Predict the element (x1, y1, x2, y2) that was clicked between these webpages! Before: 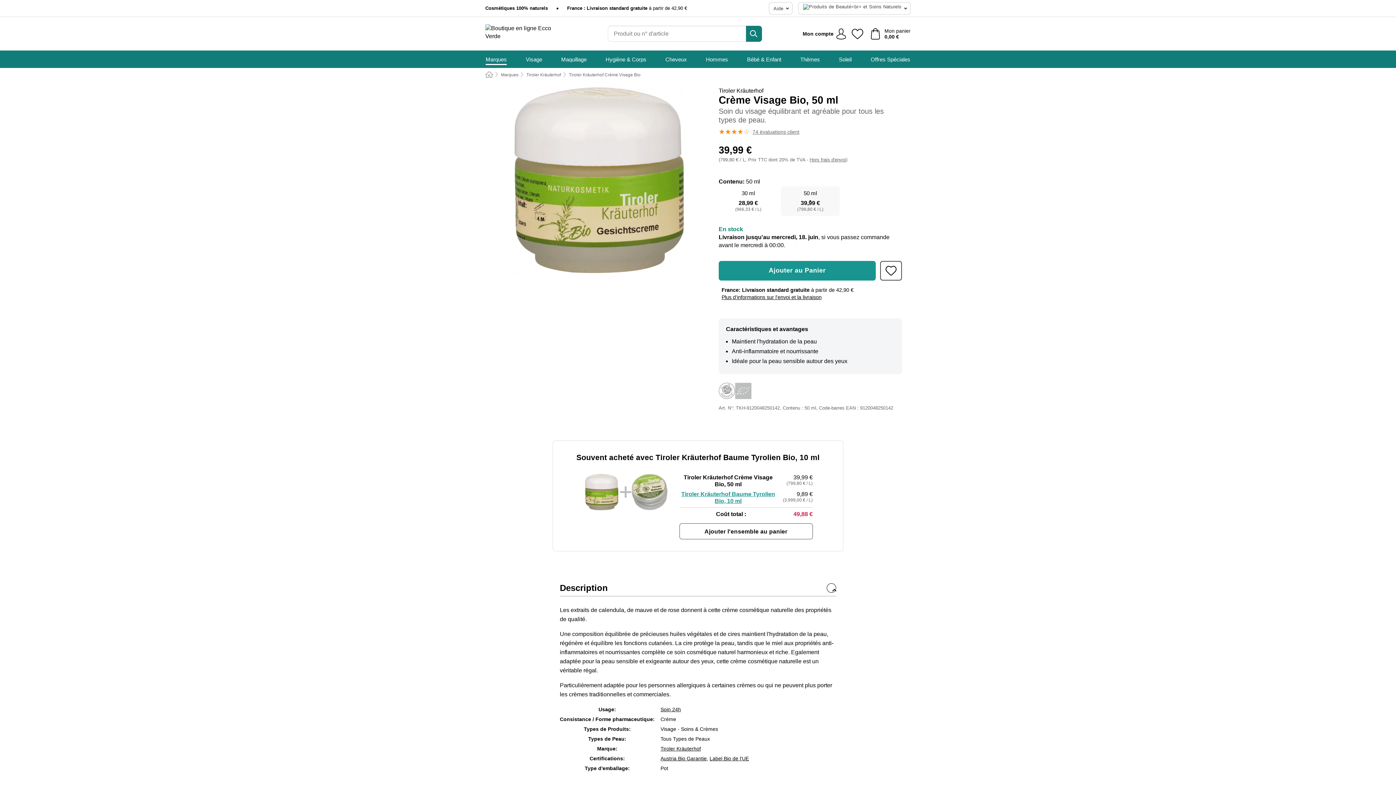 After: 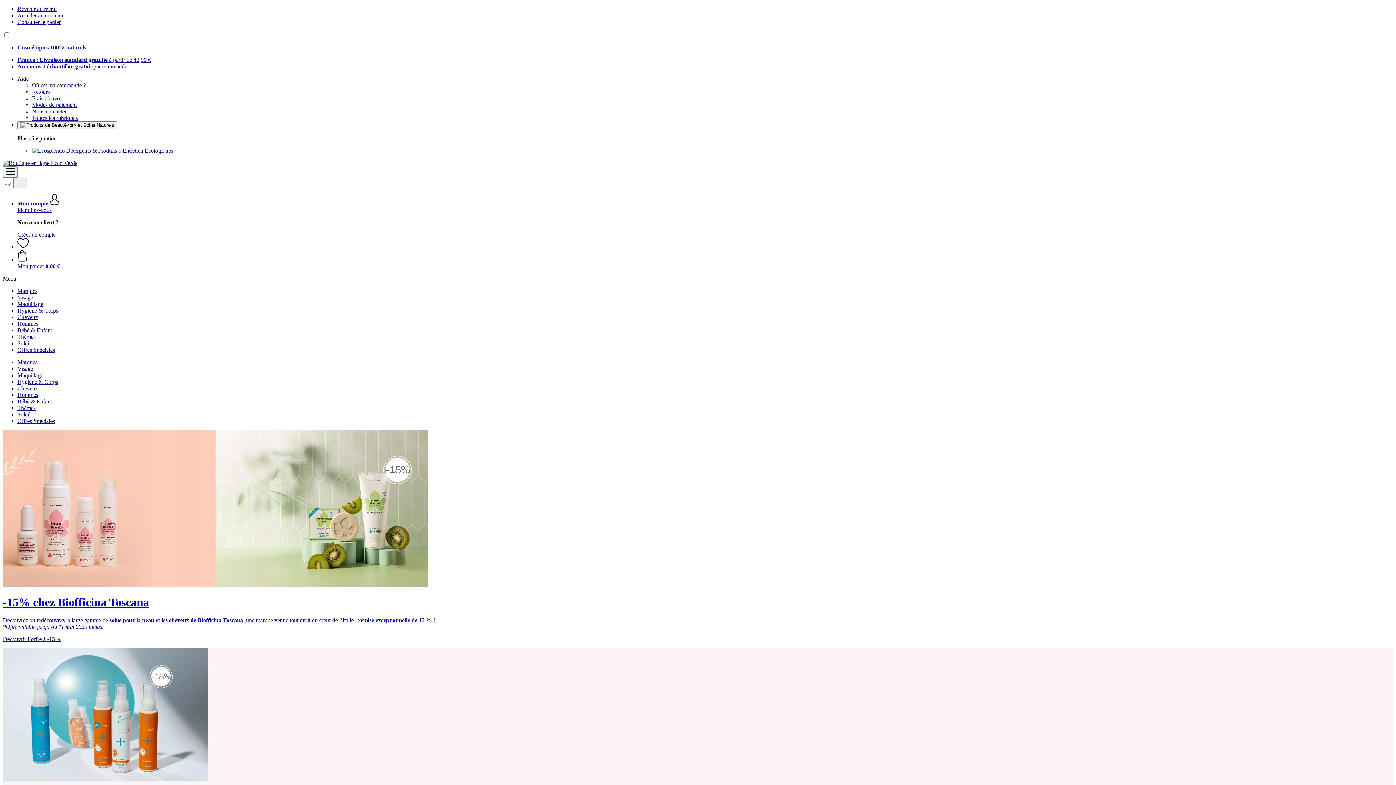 Action: bbox: (482, 22, 568, 41)